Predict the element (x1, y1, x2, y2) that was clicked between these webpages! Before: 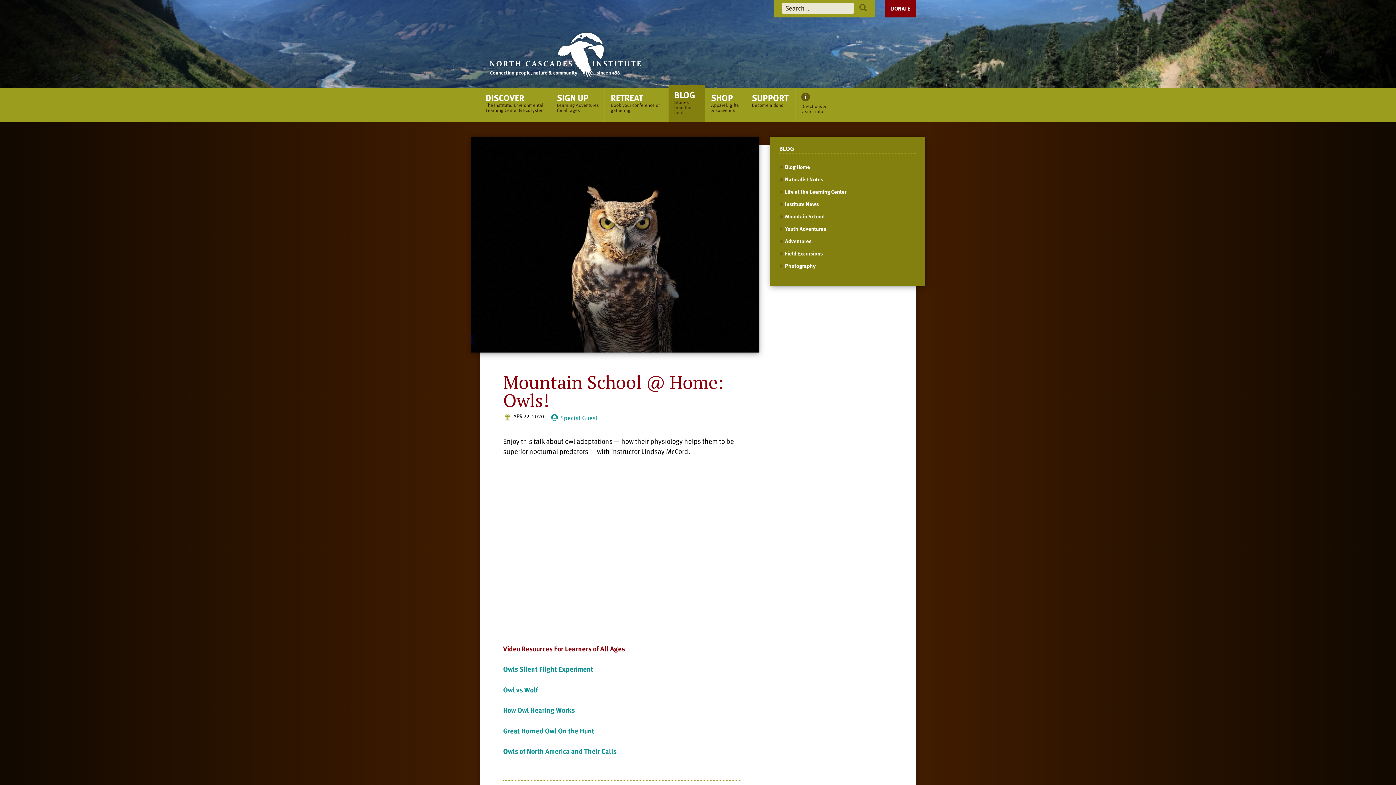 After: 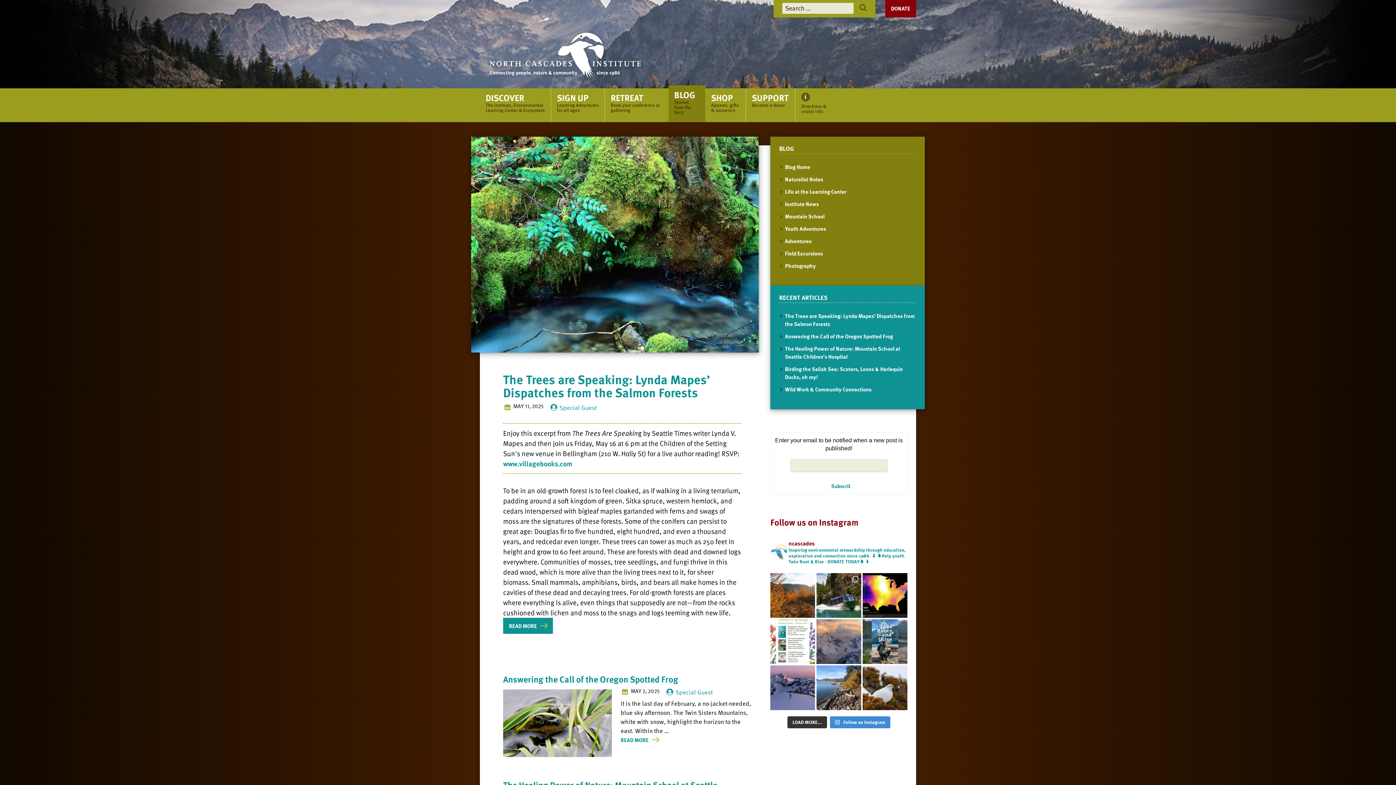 Action: label: BLOG
Stories from the field bbox: (668, 85, 705, 119)